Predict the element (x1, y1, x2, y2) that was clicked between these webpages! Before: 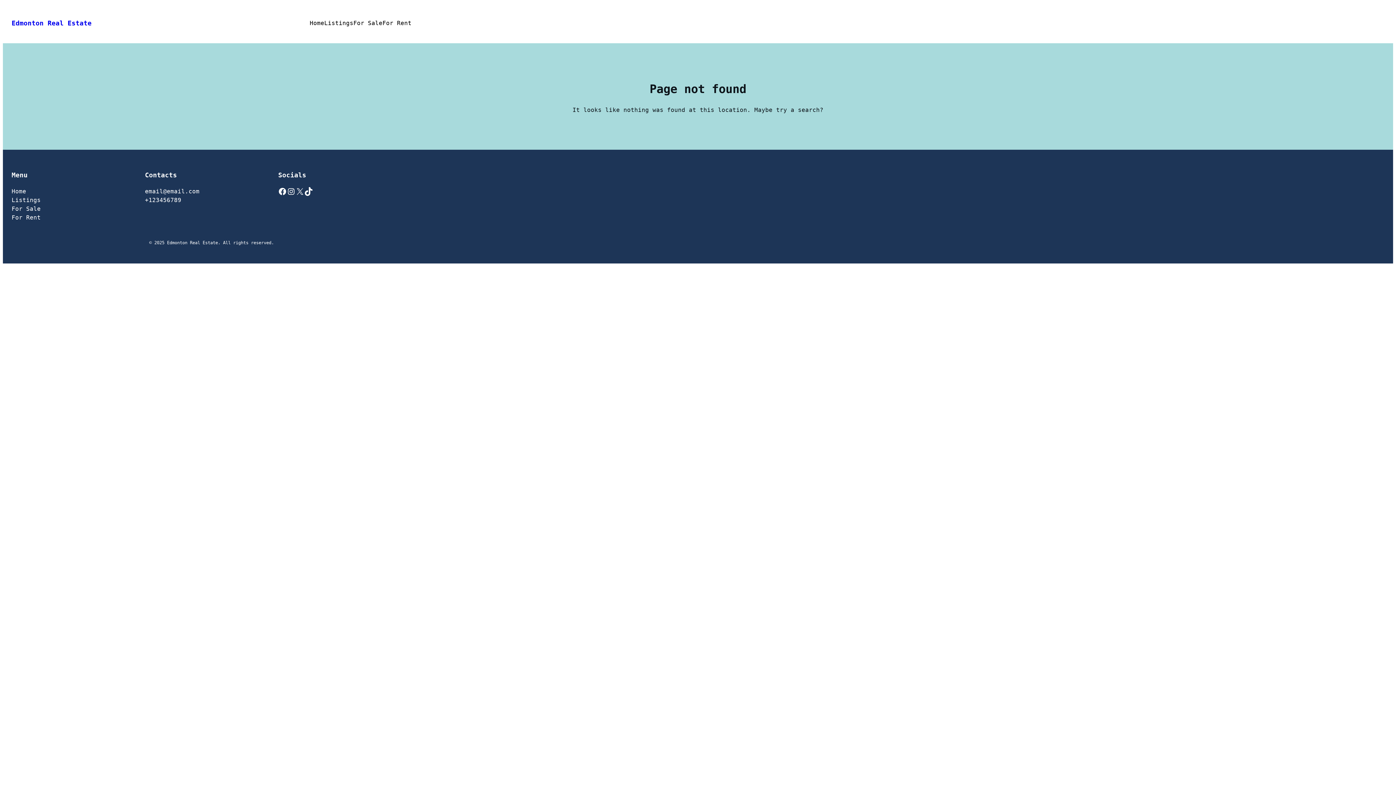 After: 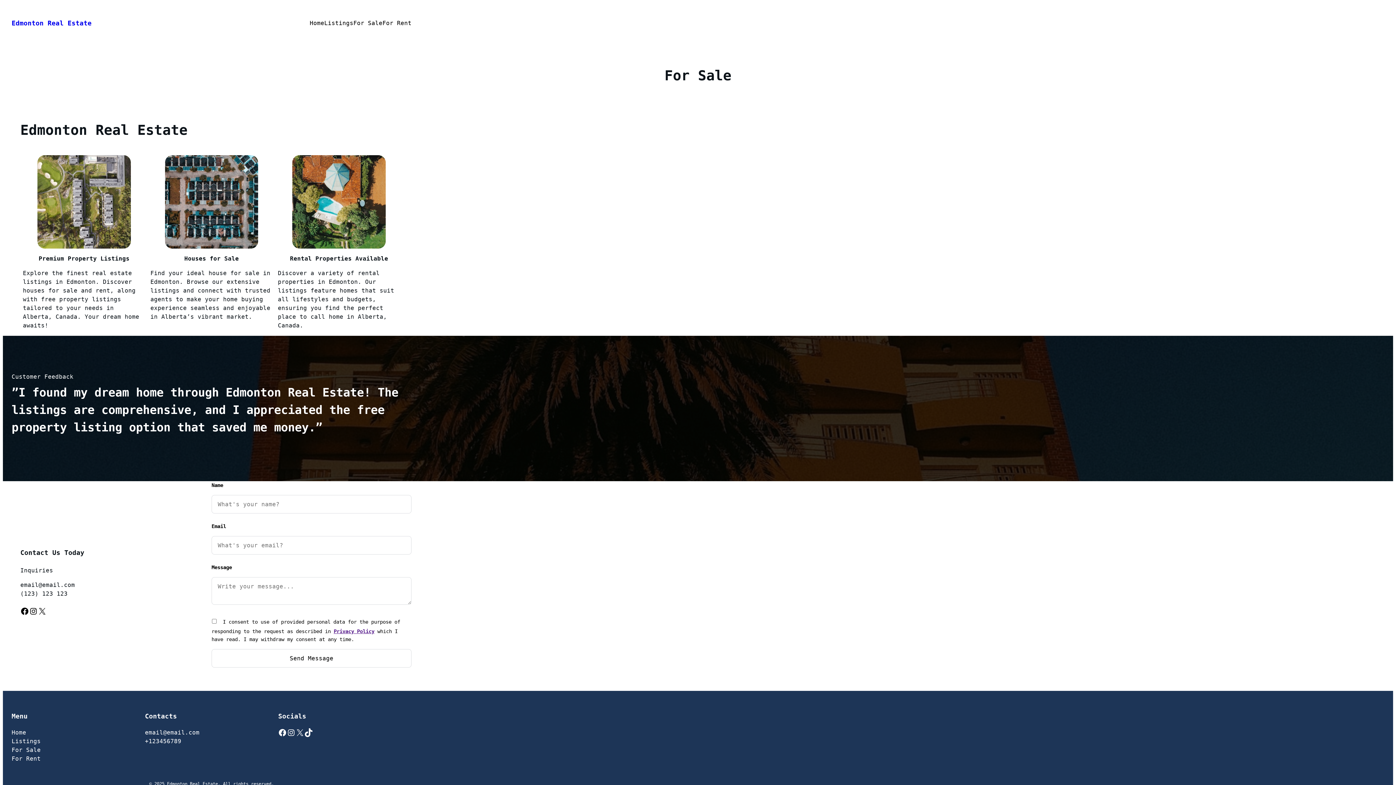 Action: bbox: (353, 18, 382, 27) label: For Sale